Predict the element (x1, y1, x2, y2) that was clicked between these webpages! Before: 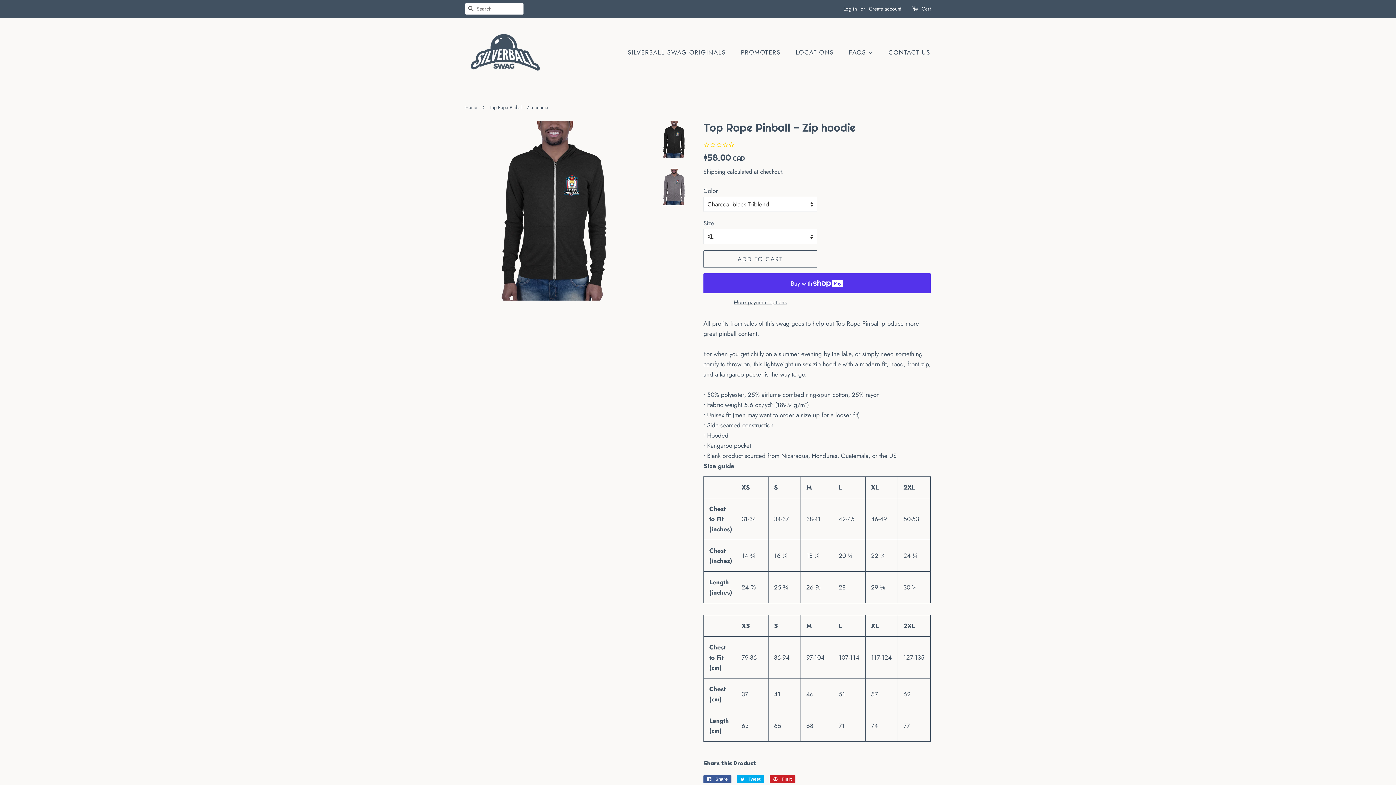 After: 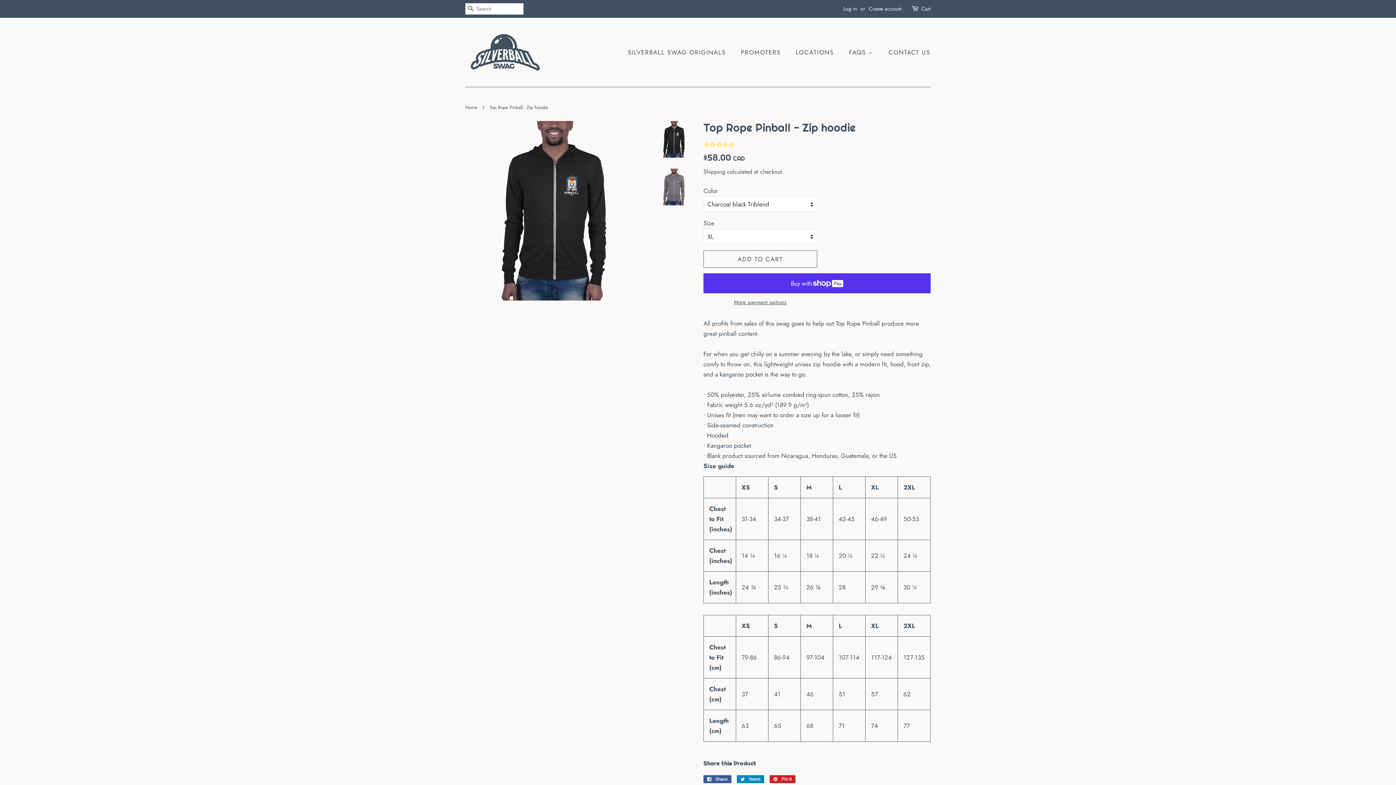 Action: label:  Tweet
Tweet on Twitter bbox: (737, 775, 764, 783)